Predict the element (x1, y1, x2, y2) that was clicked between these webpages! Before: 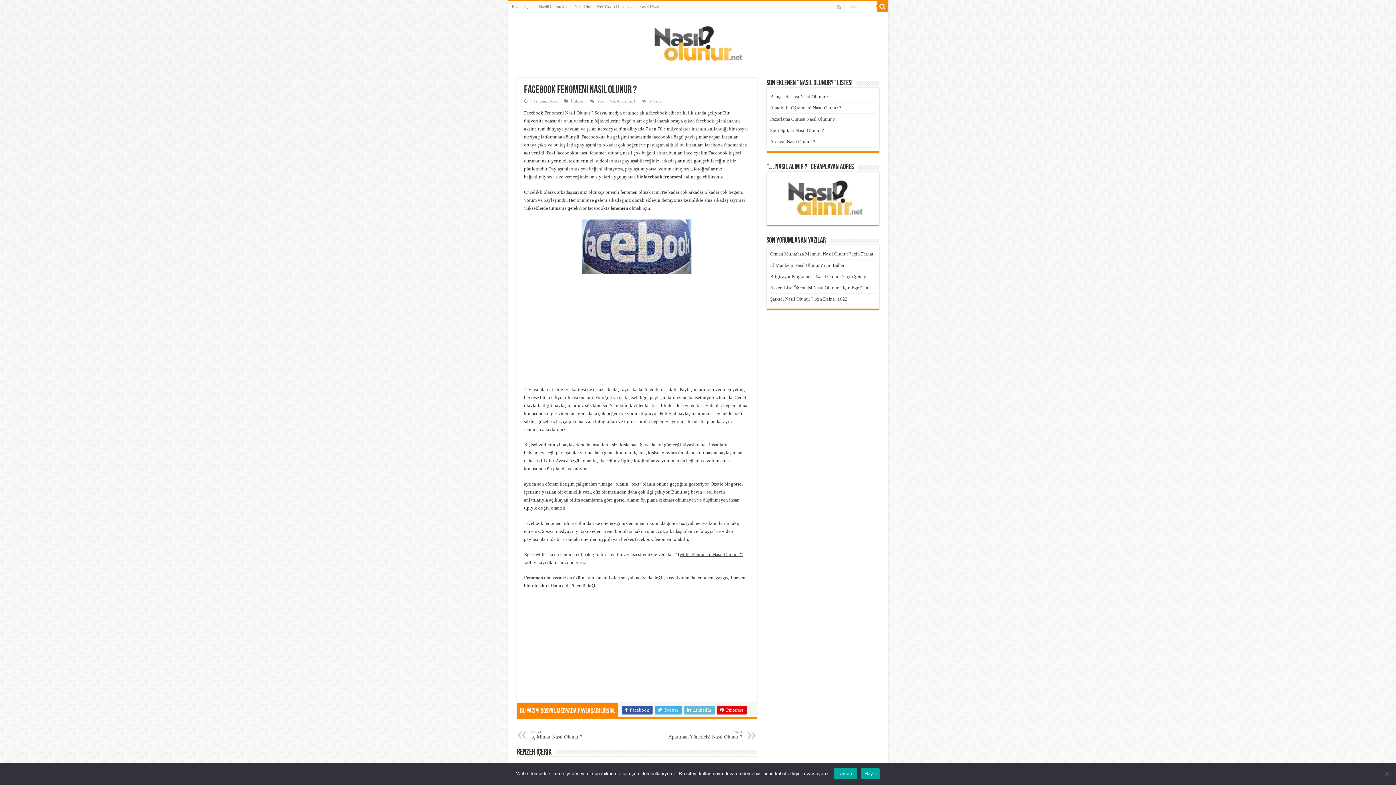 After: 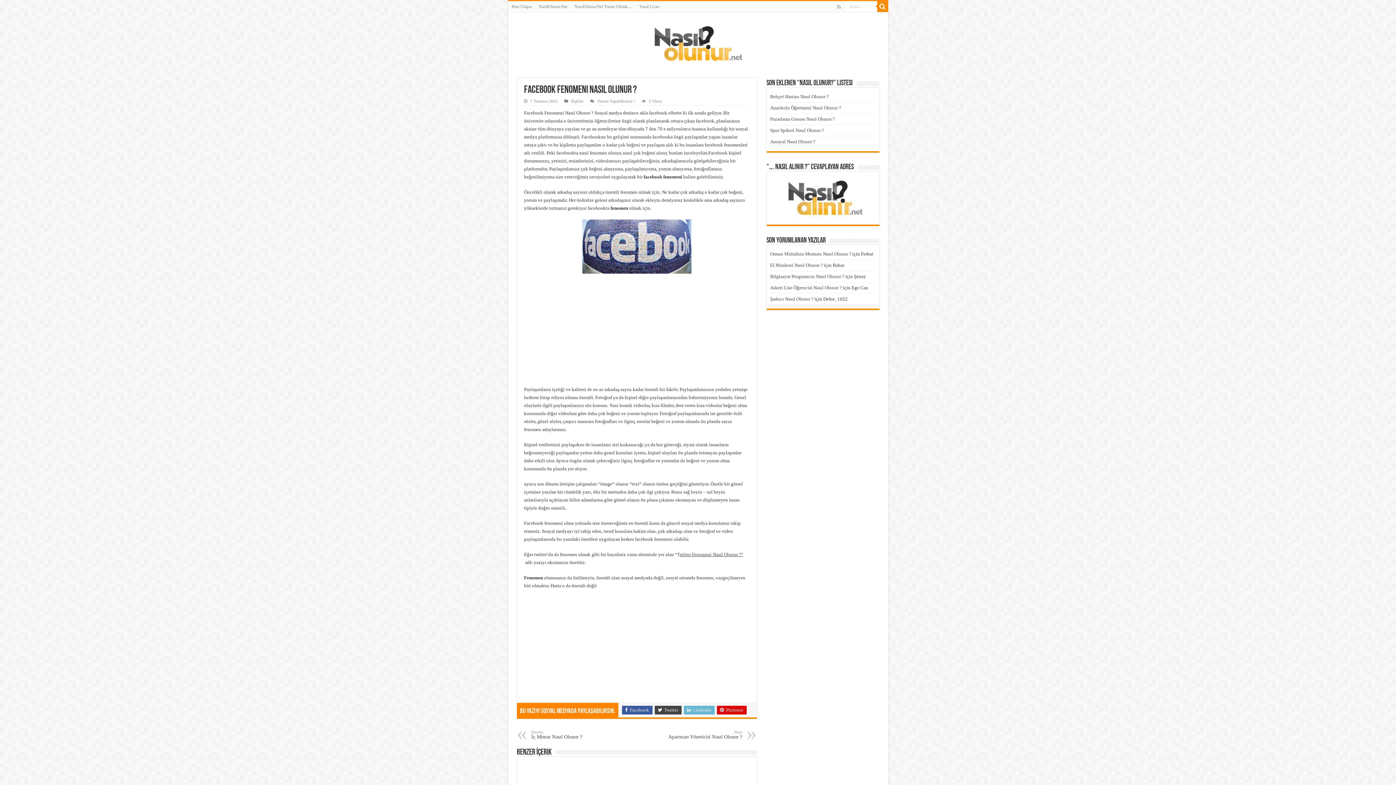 Action: label:  Twitter bbox: (654, 706, 681, 714)